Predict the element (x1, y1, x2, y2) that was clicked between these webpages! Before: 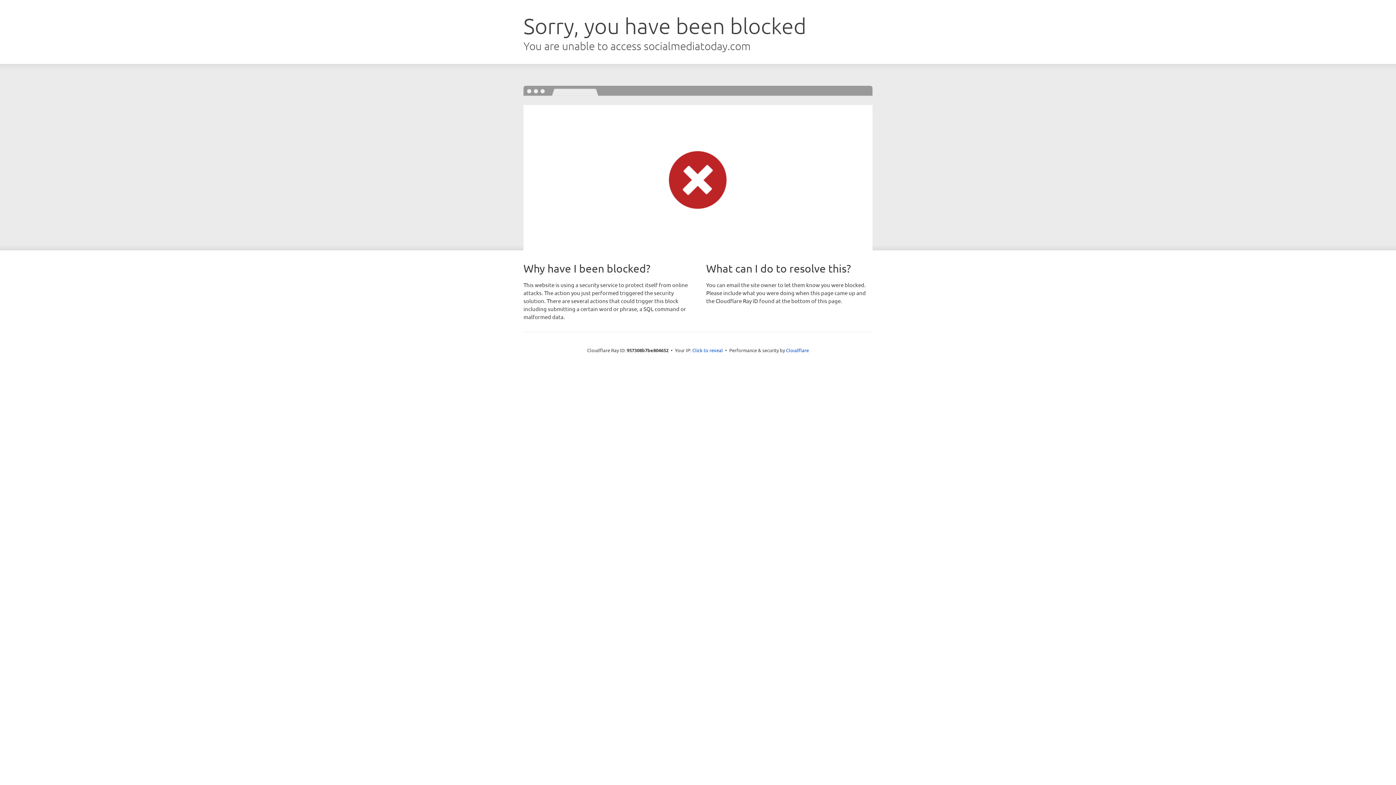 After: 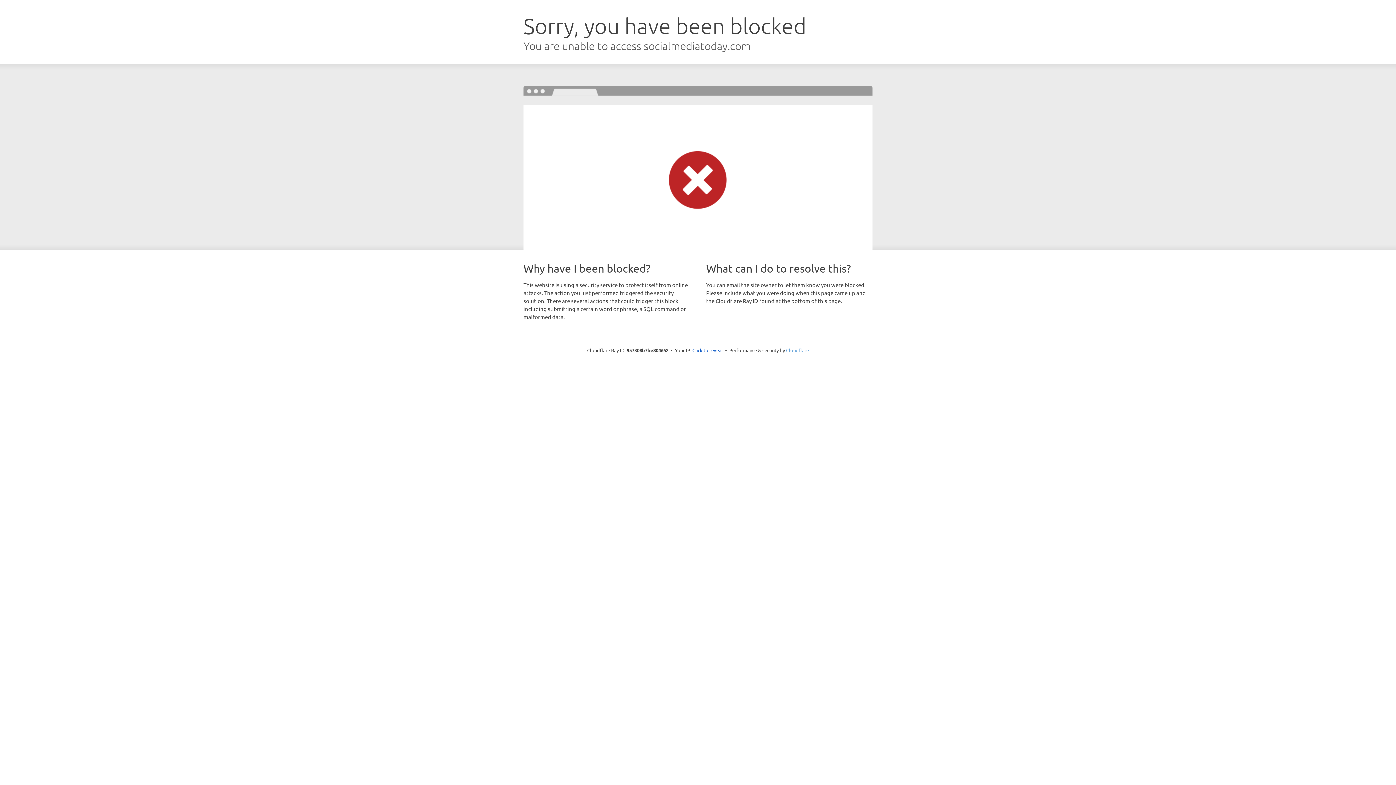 Action: bbox: (786, 347, 809, 353) label: Cloudflare